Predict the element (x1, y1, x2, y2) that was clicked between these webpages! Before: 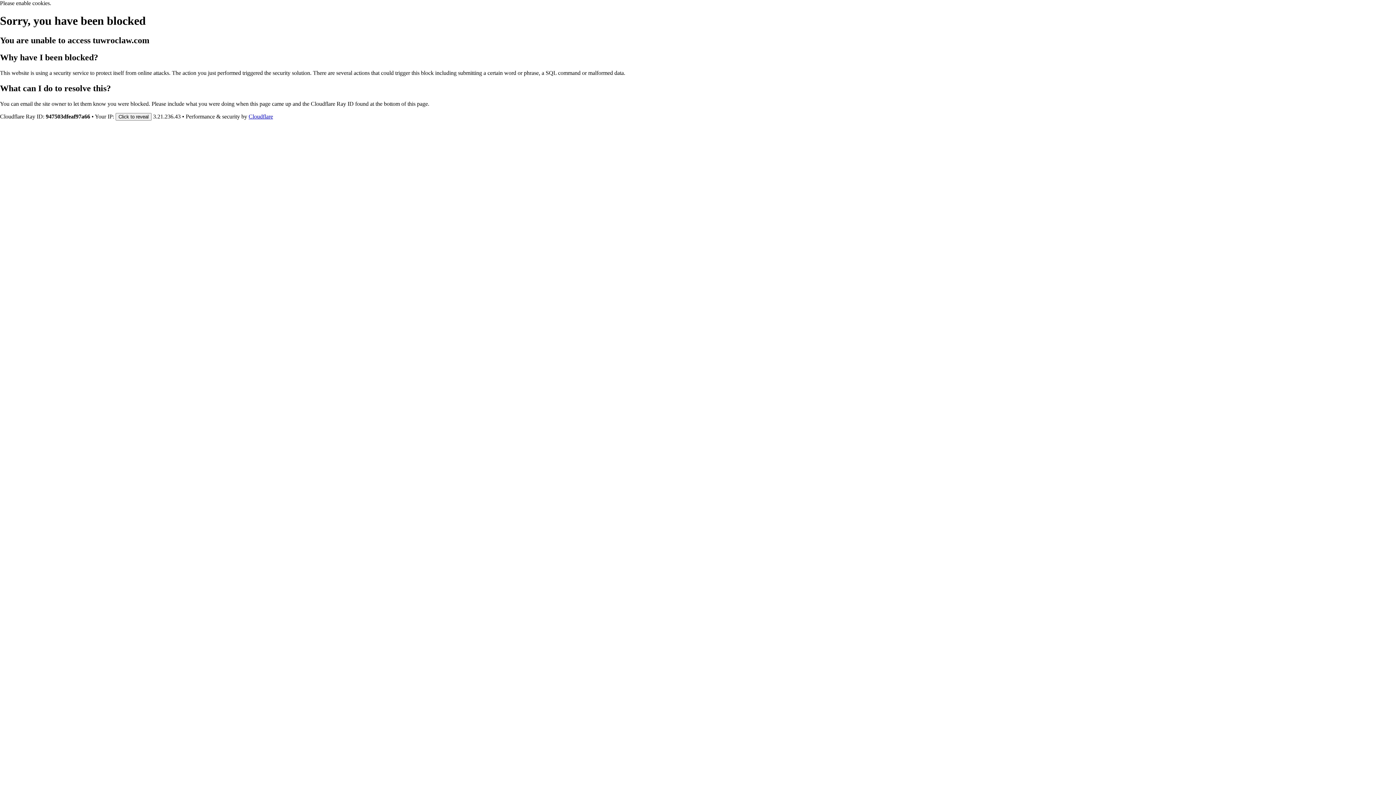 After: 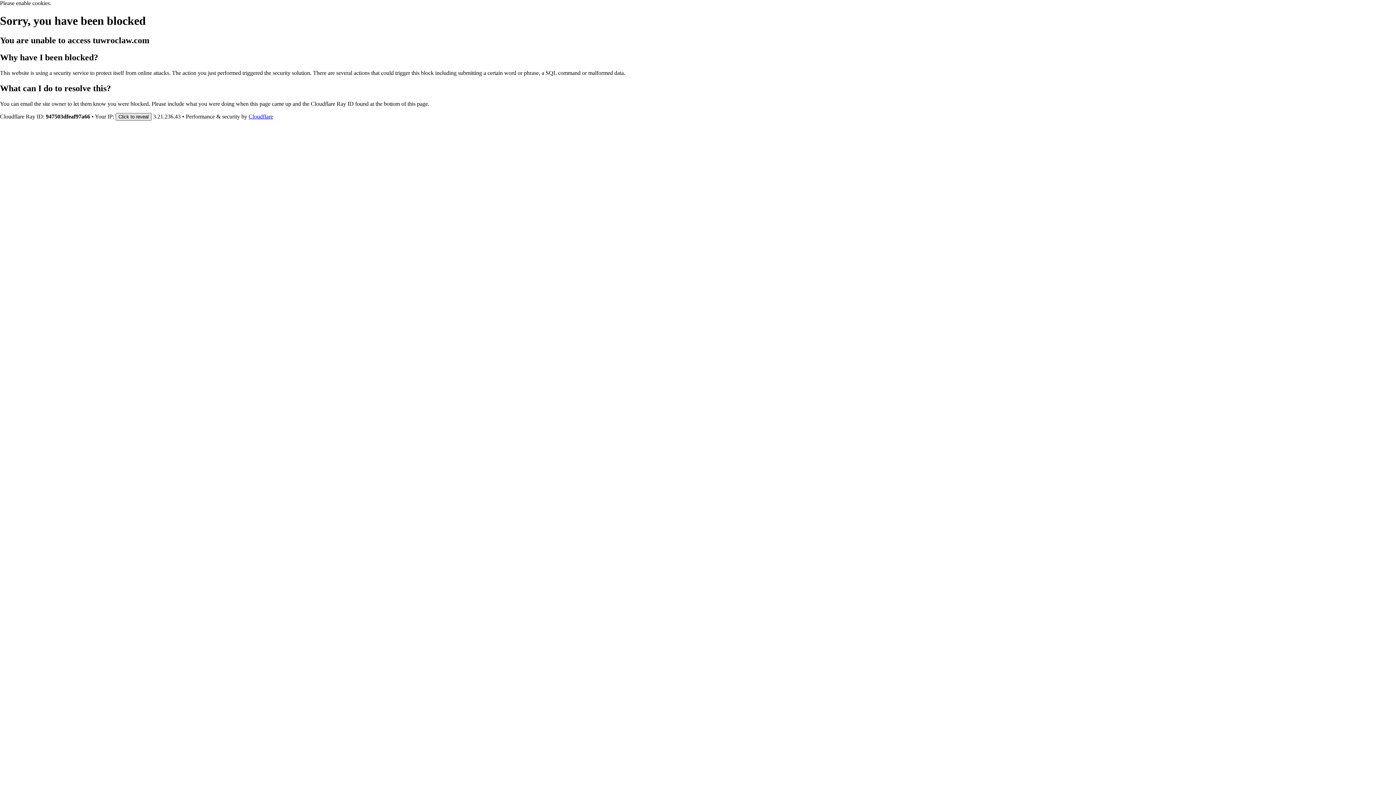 Action: bbox: (115, 112, 151, 120) label: Click to reveal